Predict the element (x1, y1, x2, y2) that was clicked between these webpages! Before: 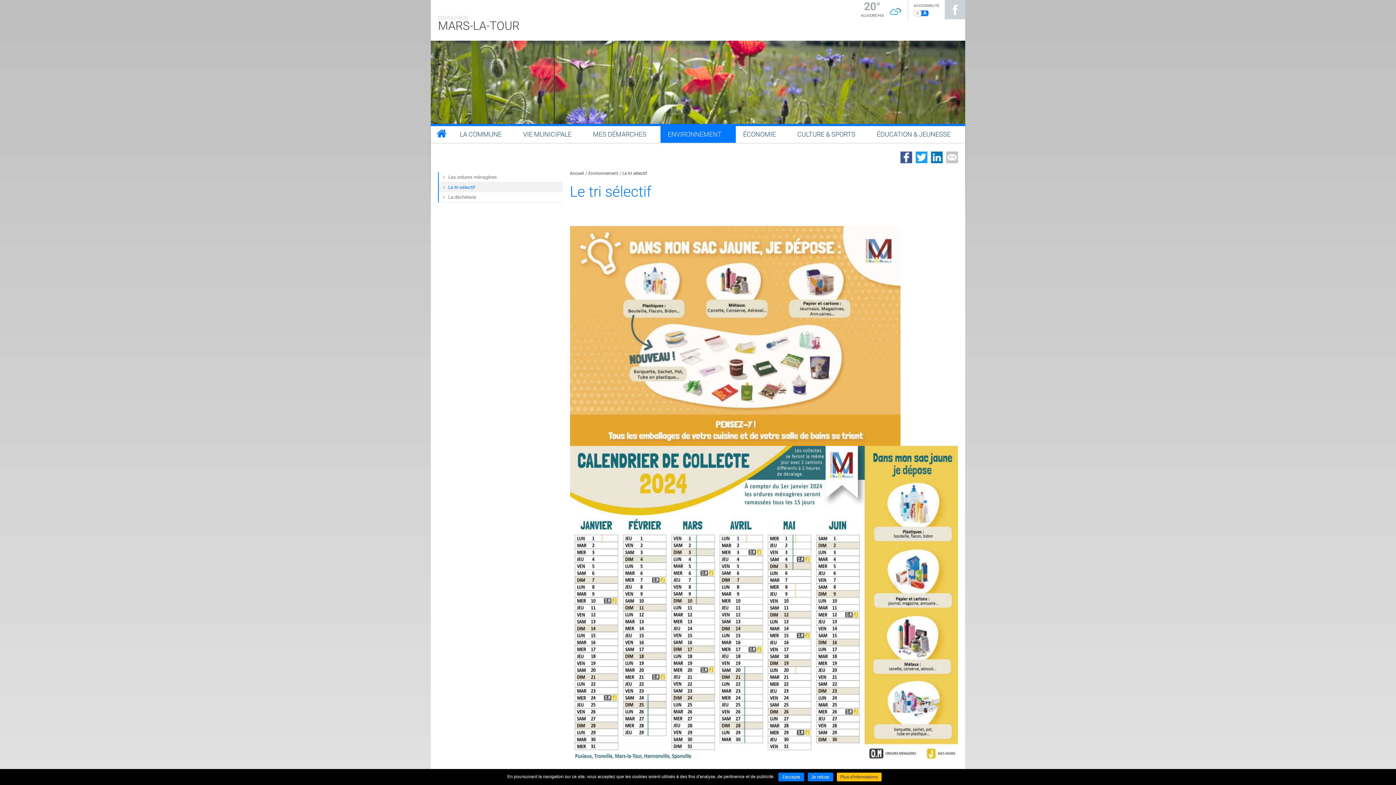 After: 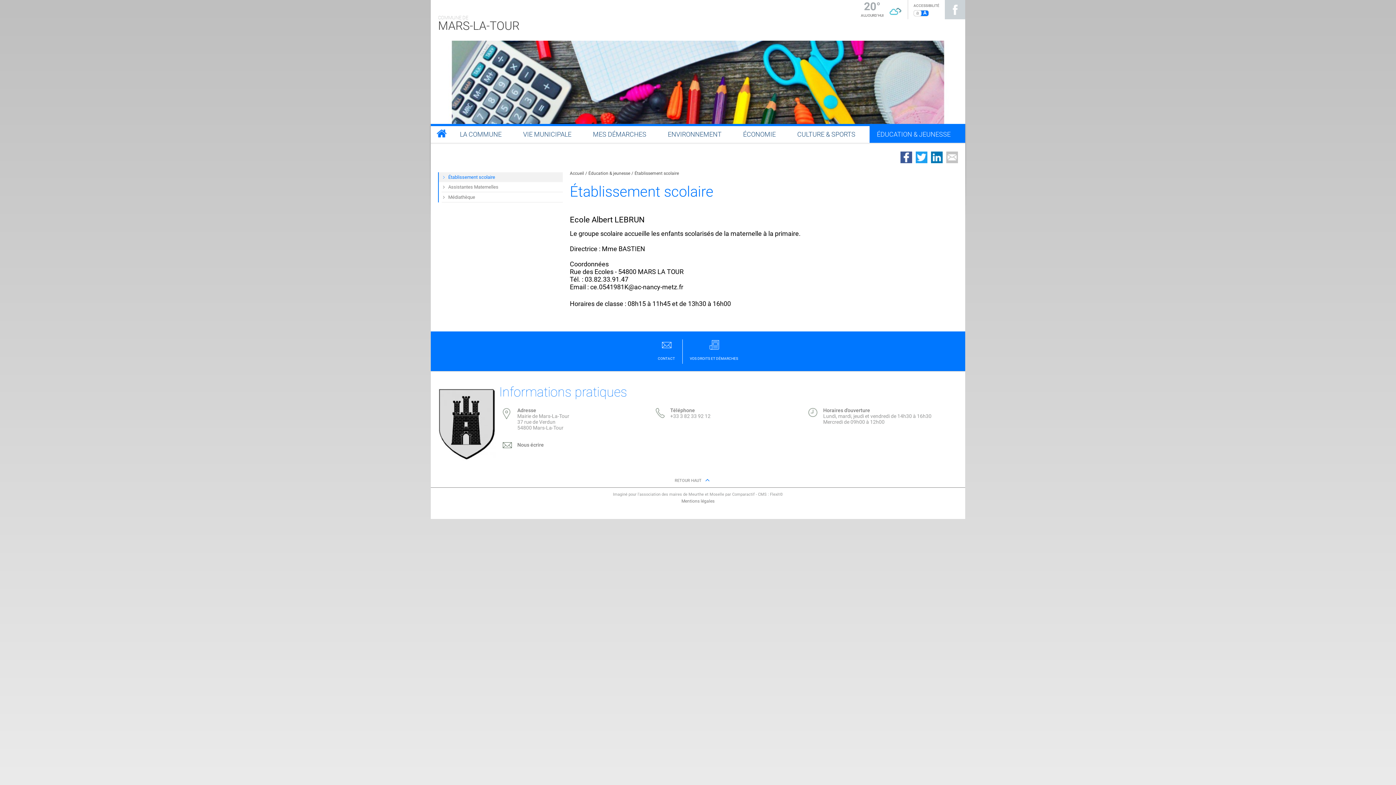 Action: label: ÉDUCATION & JEUNESSE bbox: (869, 124, 965, 142)